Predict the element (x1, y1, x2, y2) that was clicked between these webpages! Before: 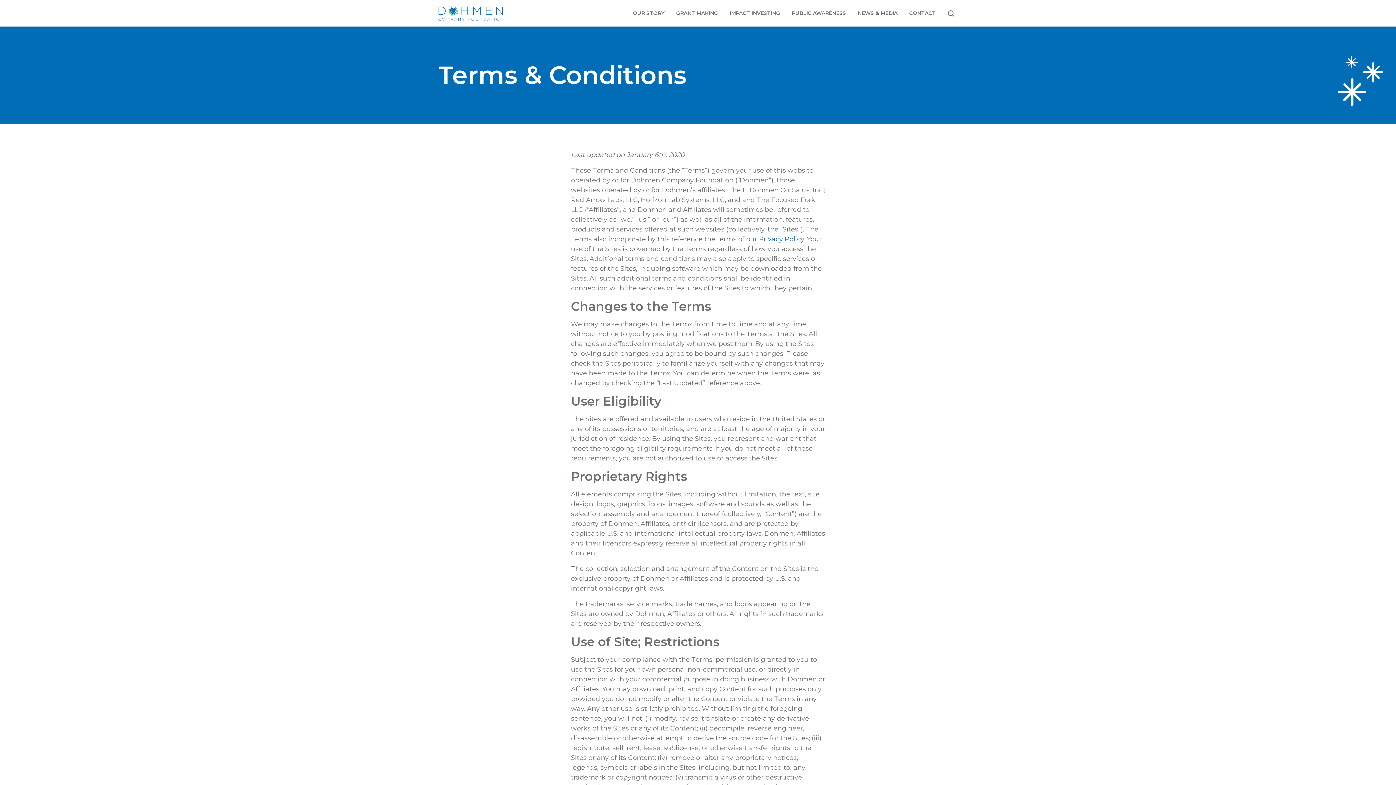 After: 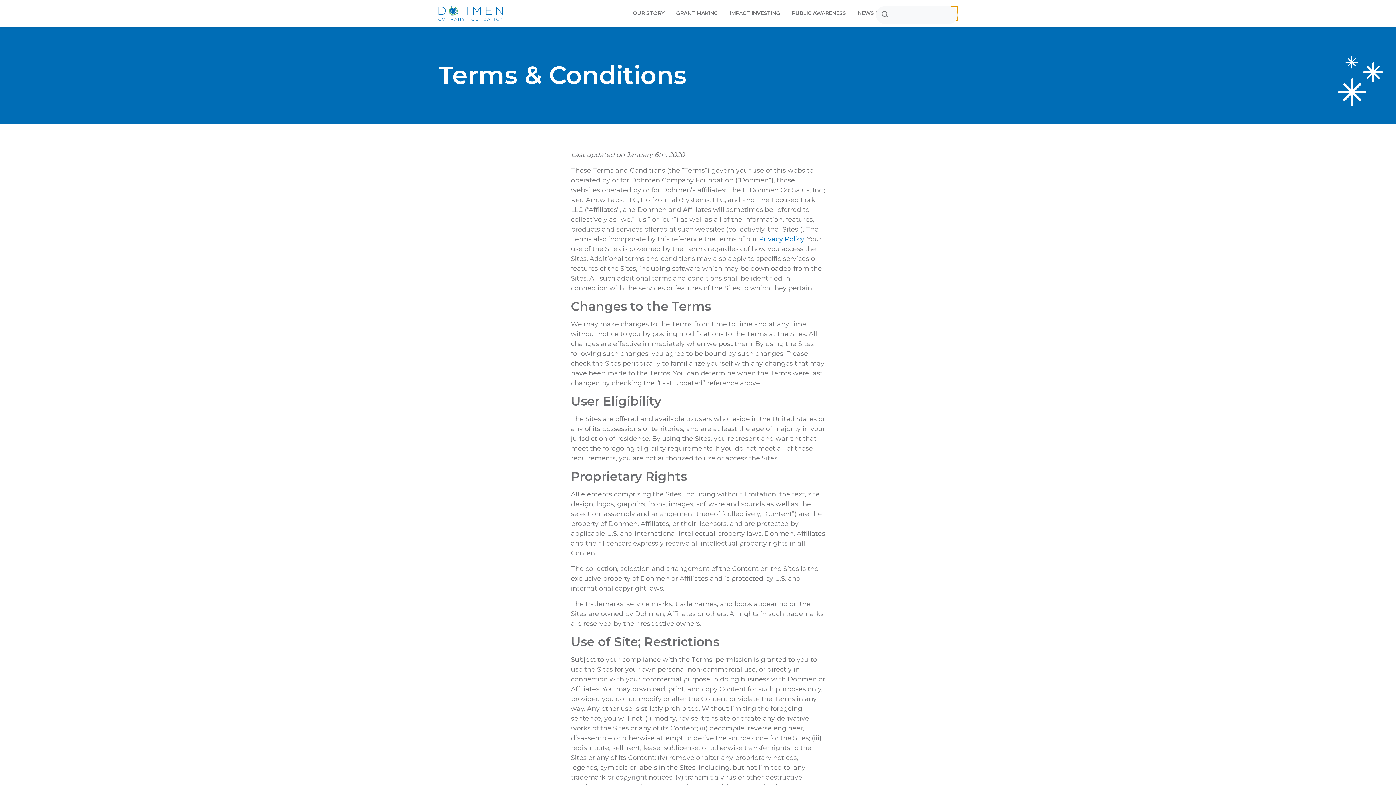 Action: label: Open search form bbox: (944, 6, 957, 20)